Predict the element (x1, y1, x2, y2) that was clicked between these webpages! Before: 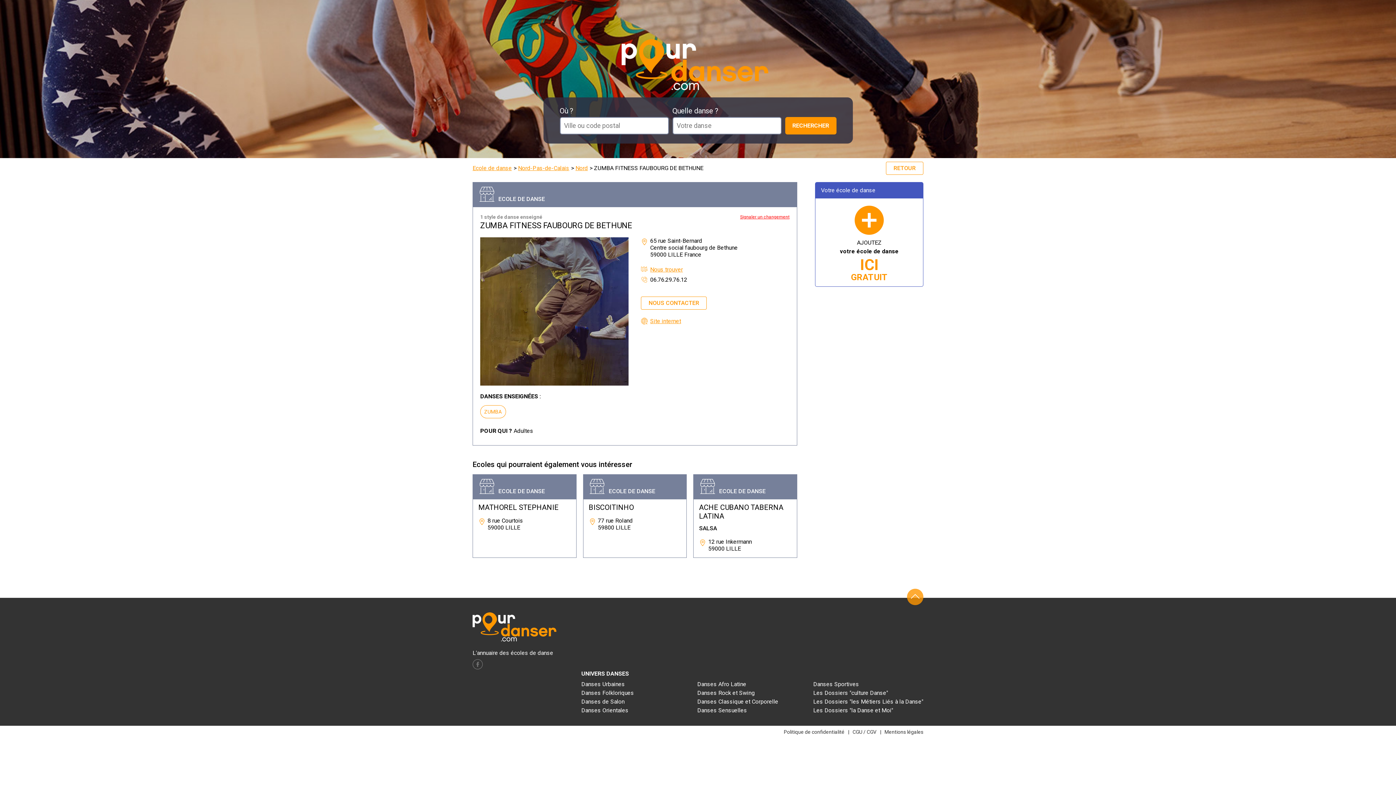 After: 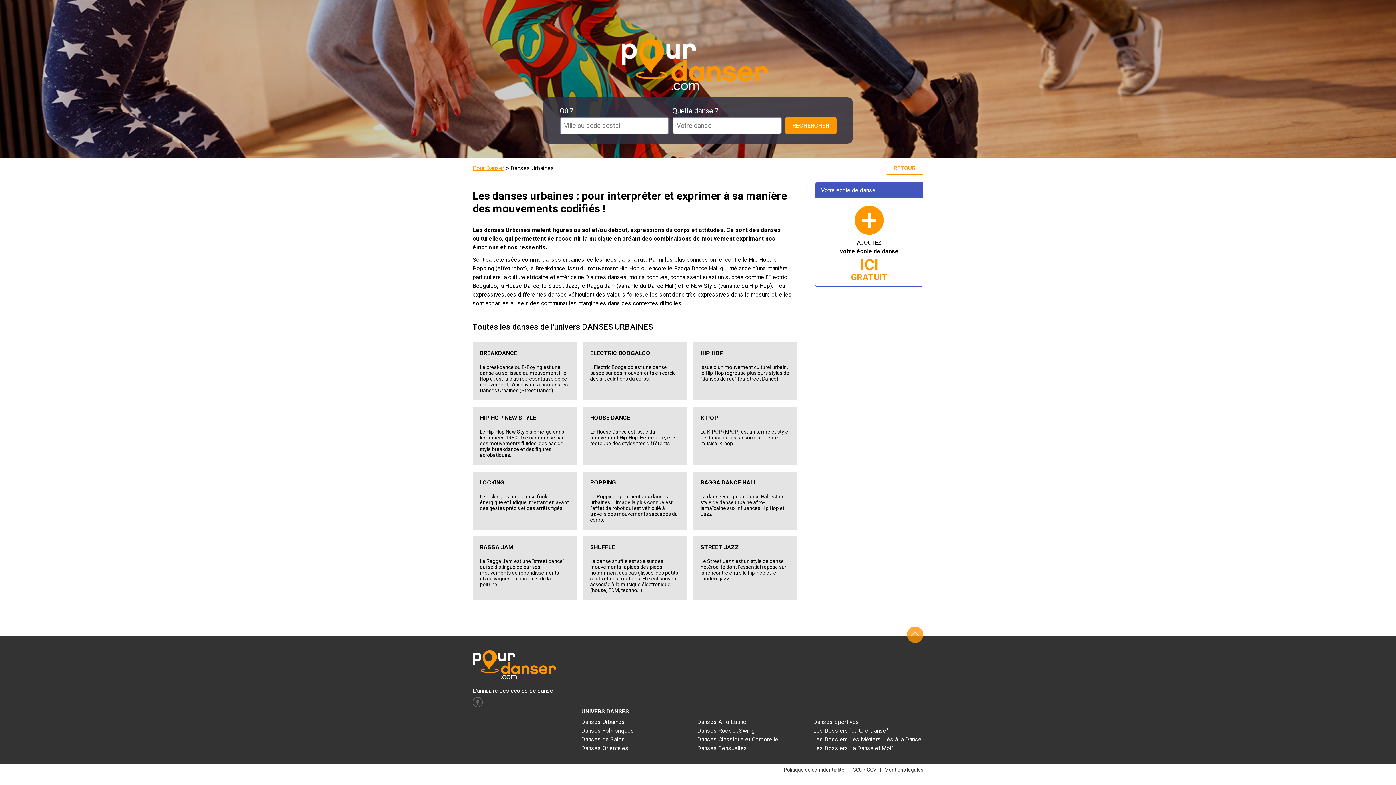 Action: bbox: (581, 681, 625, 688) label: Danses Urbaines